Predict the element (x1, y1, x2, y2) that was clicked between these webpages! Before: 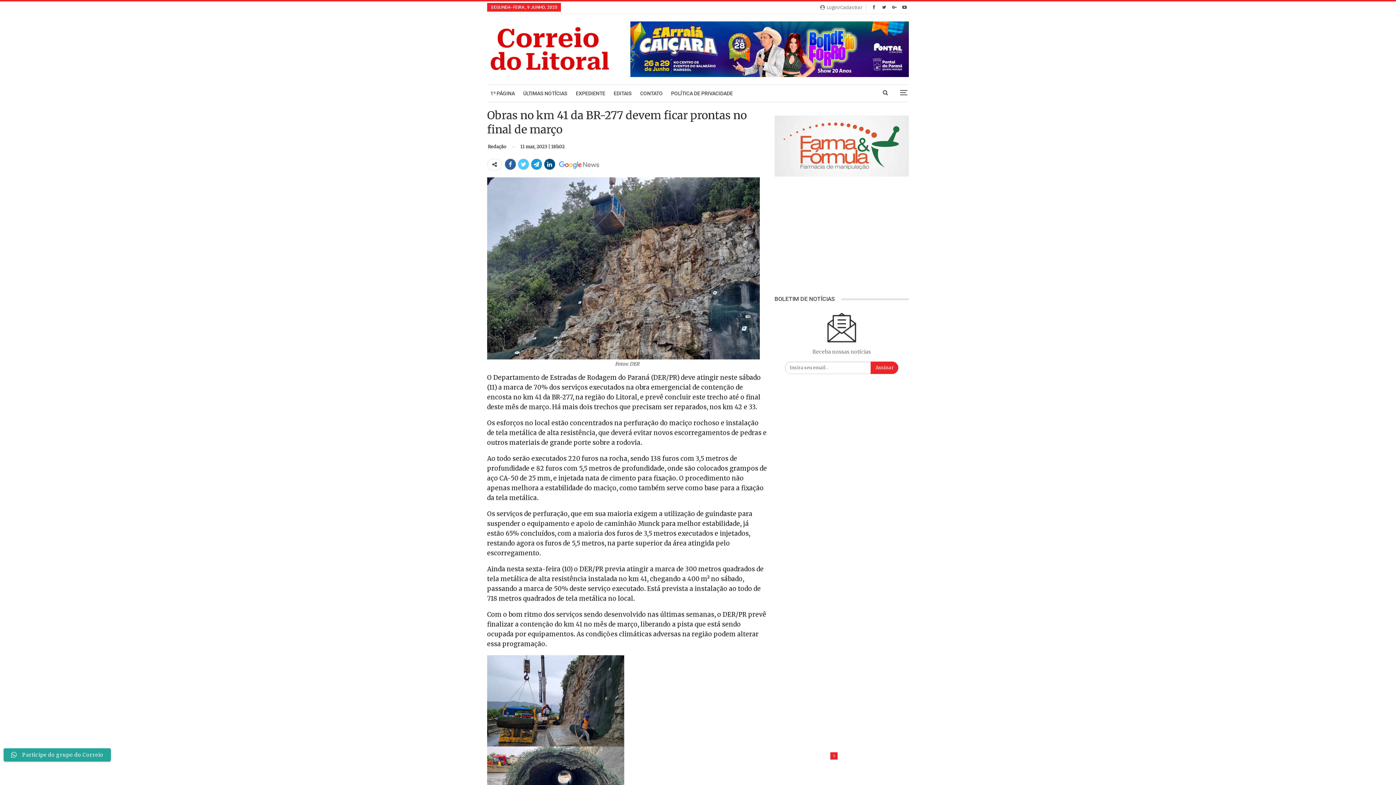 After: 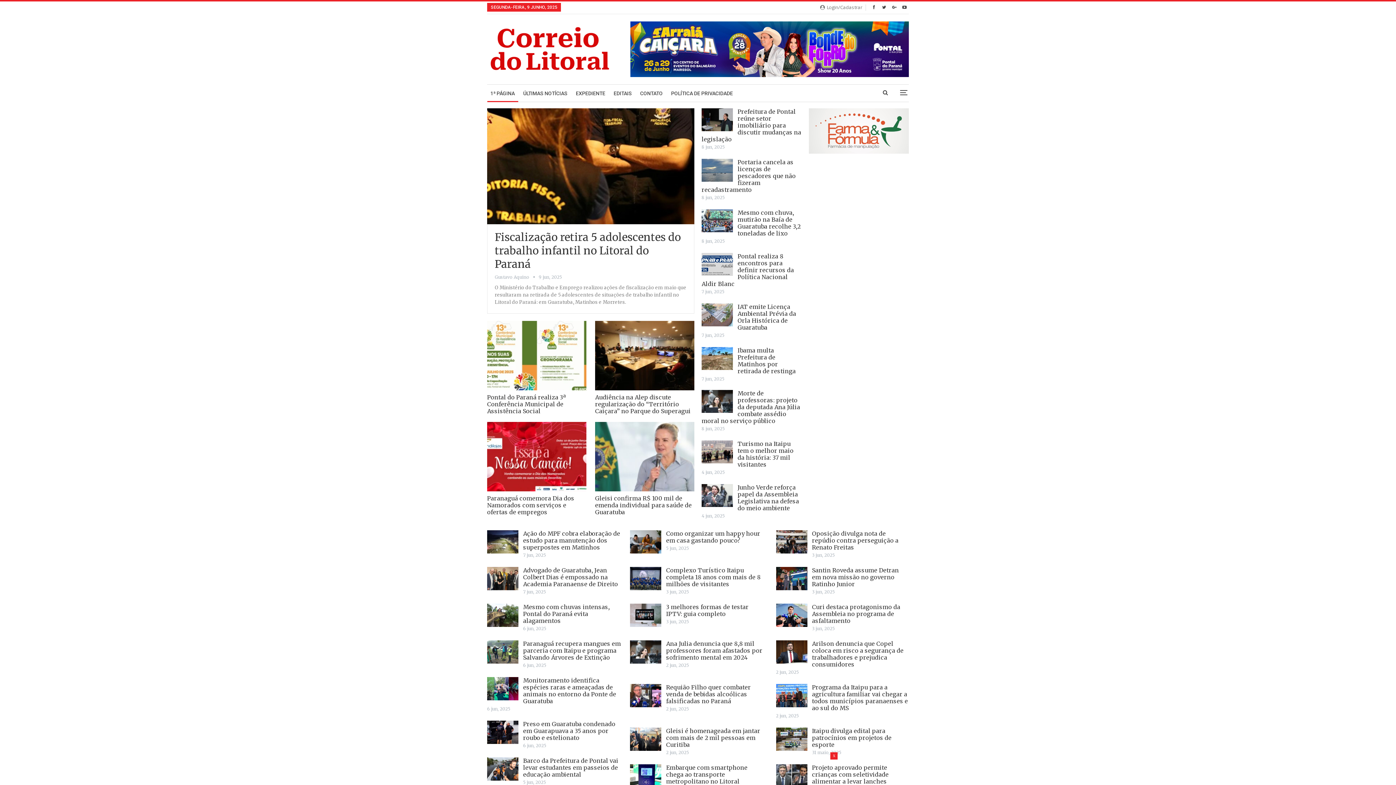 Action: label: 1ª PÁGINA bbox: (487, 84, 518, 102)